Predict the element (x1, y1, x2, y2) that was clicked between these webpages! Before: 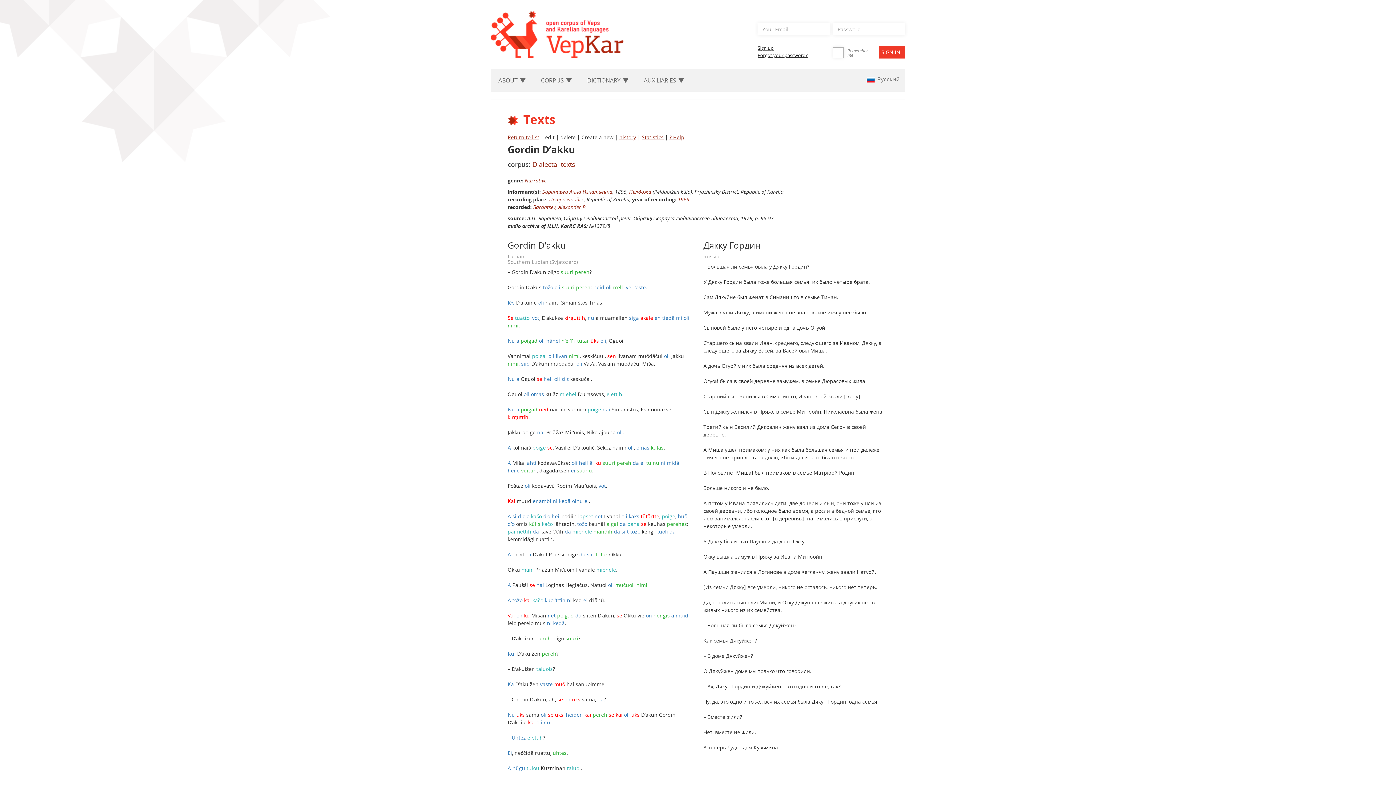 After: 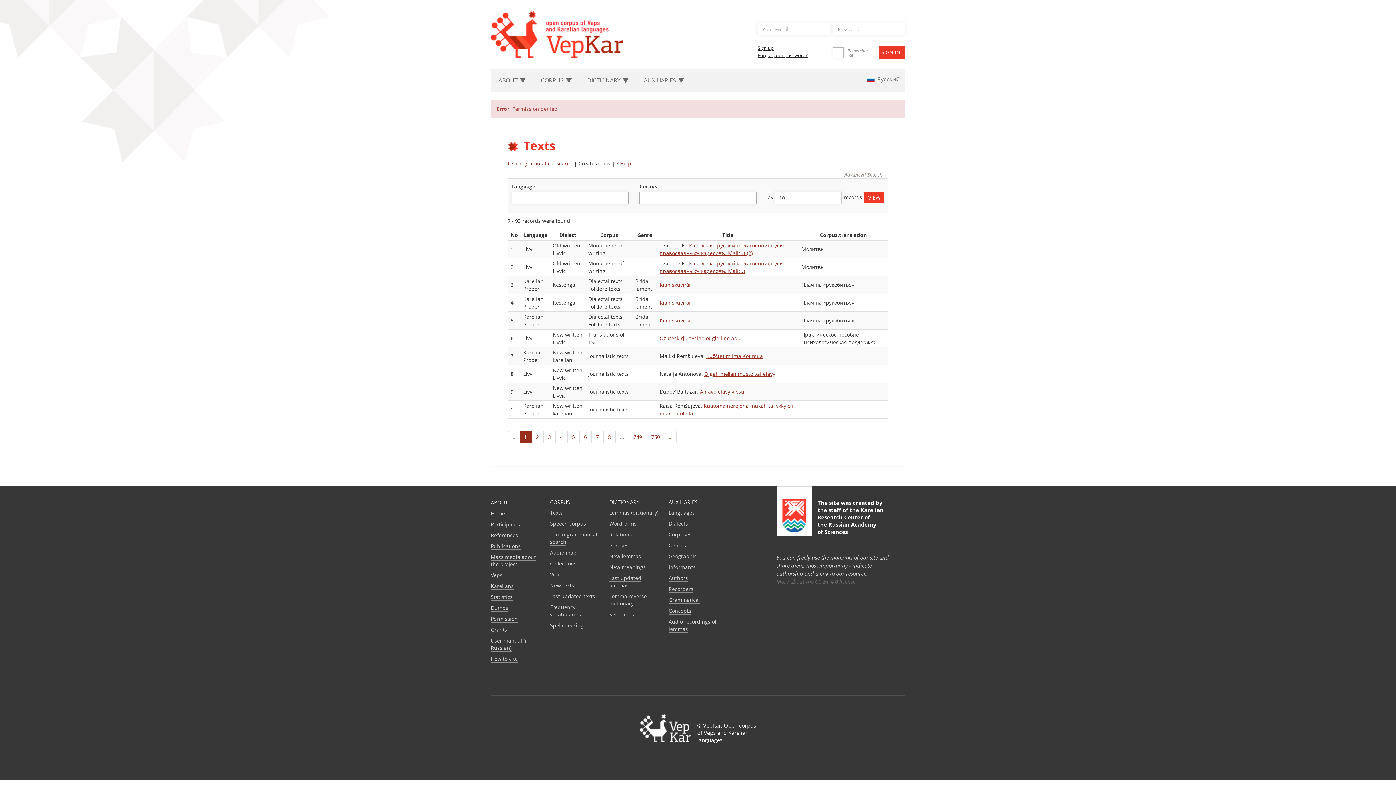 Action: label: Statistics bbox: (642, 133, 663, 140)